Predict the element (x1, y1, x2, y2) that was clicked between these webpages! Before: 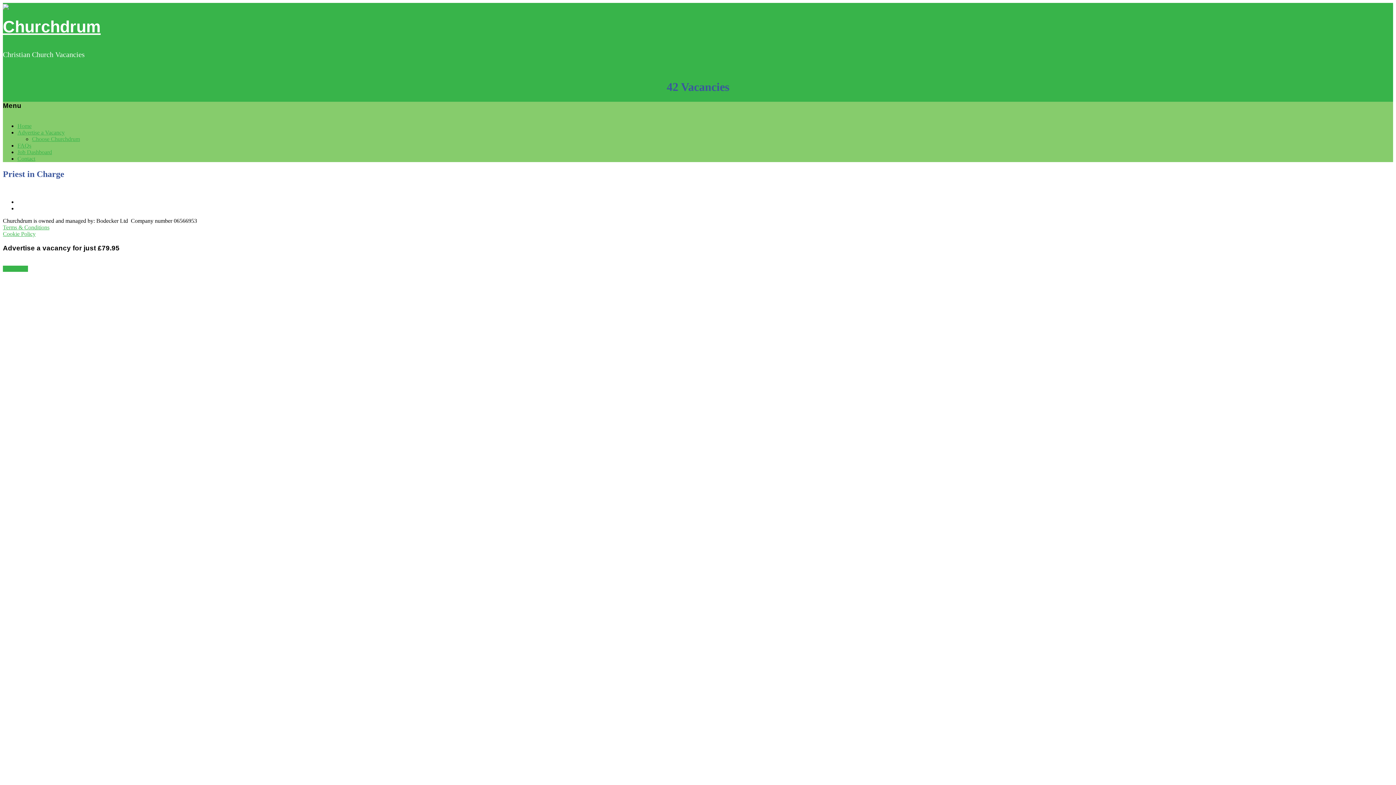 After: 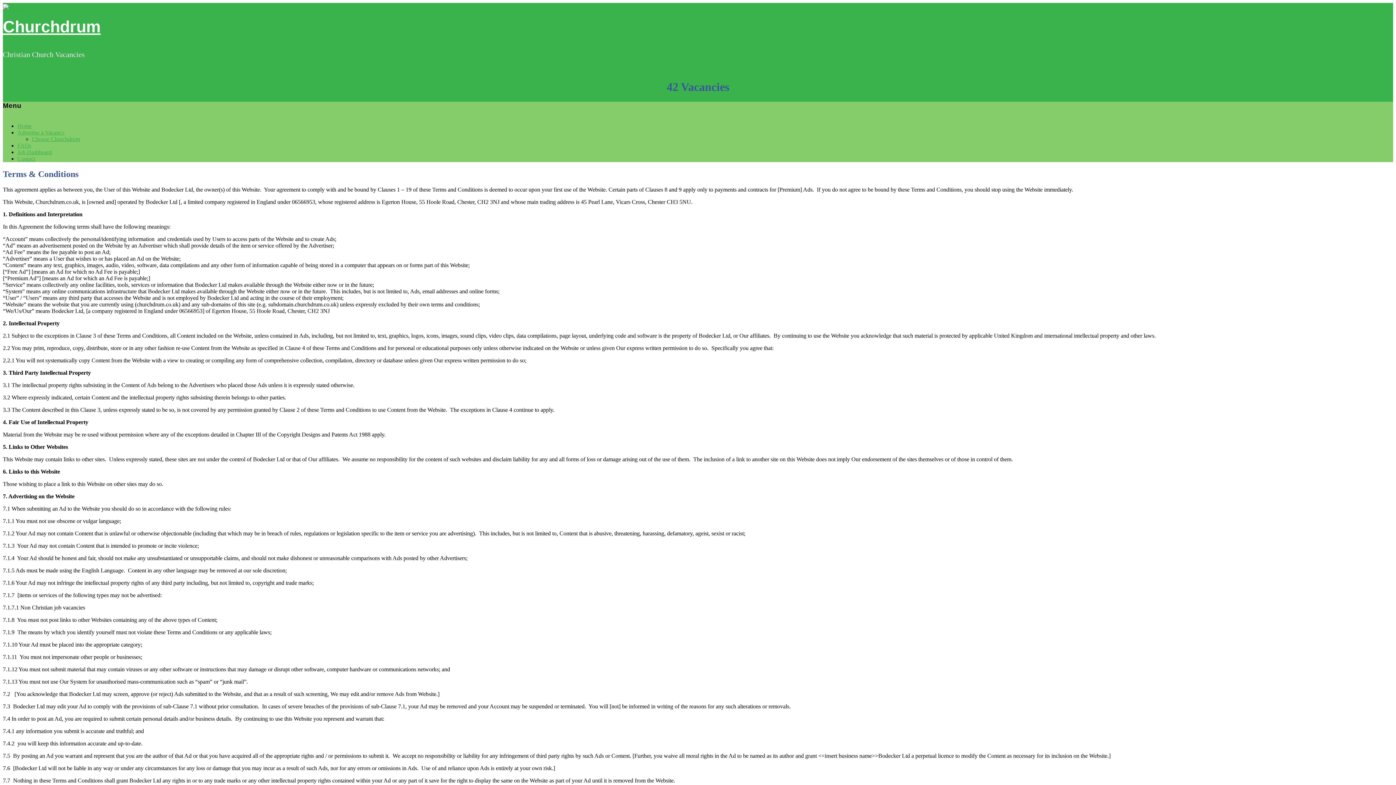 Action: bbox: (2, 224, 49, 230) label: Terms & Conditions